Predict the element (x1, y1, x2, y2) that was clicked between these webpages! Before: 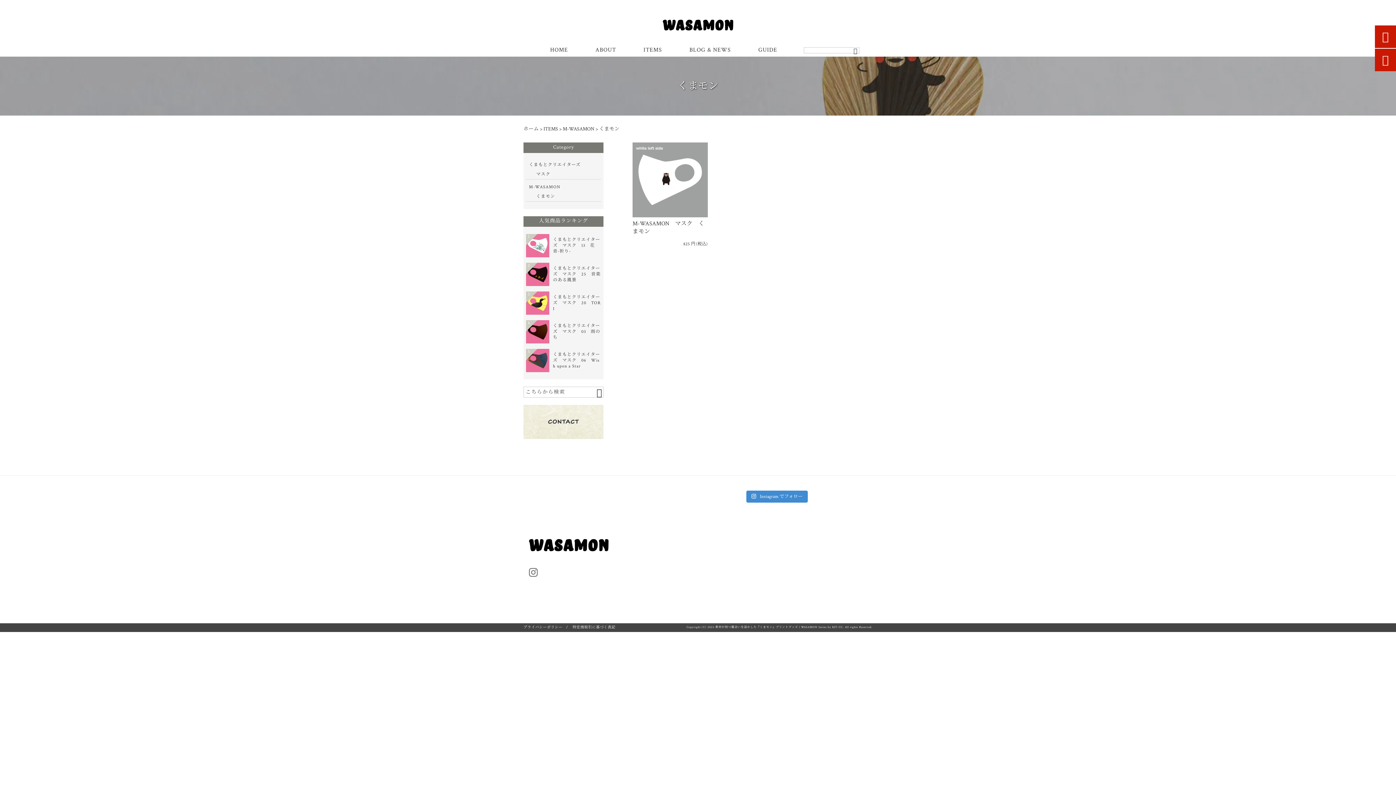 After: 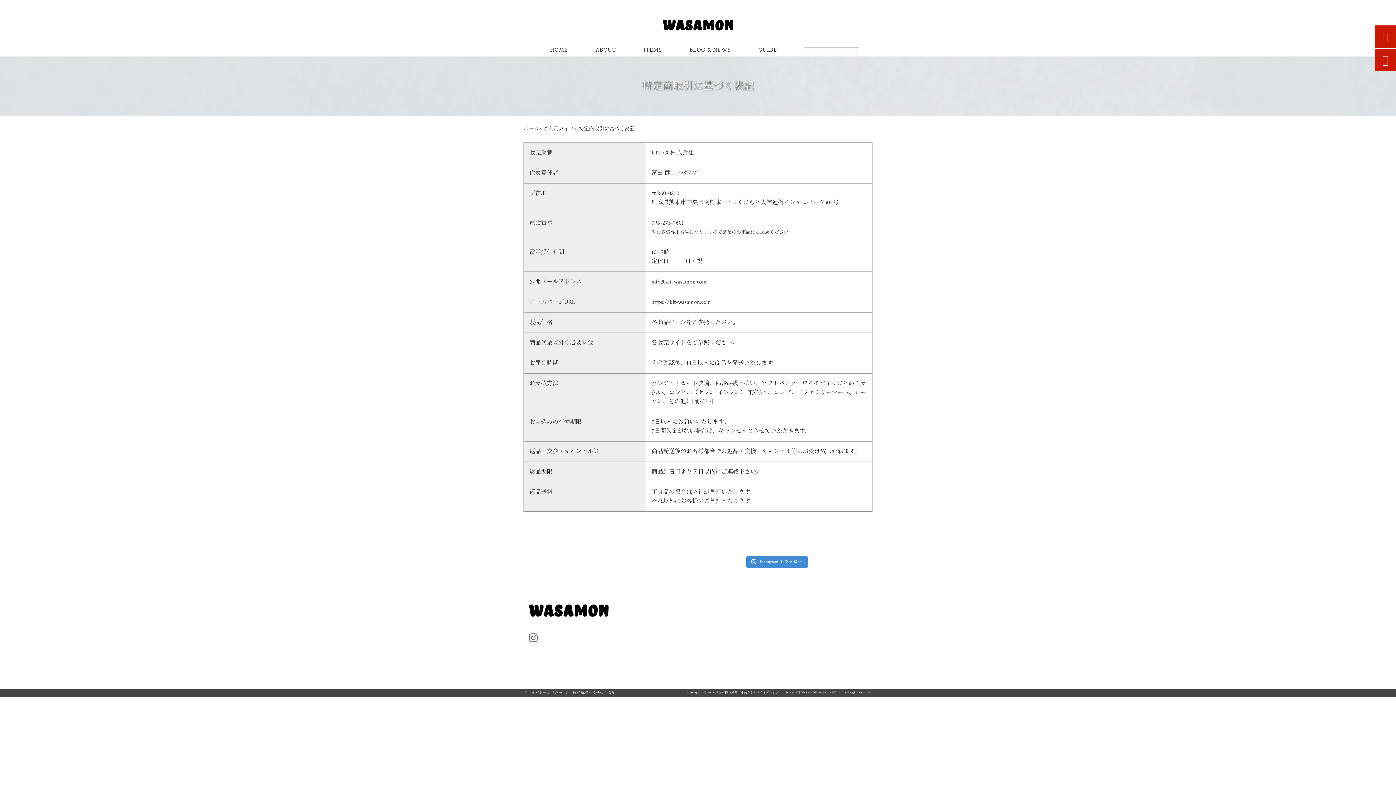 Action: label: 特定商取引に基づく表記 bbox: (572, 625, 615, 630)